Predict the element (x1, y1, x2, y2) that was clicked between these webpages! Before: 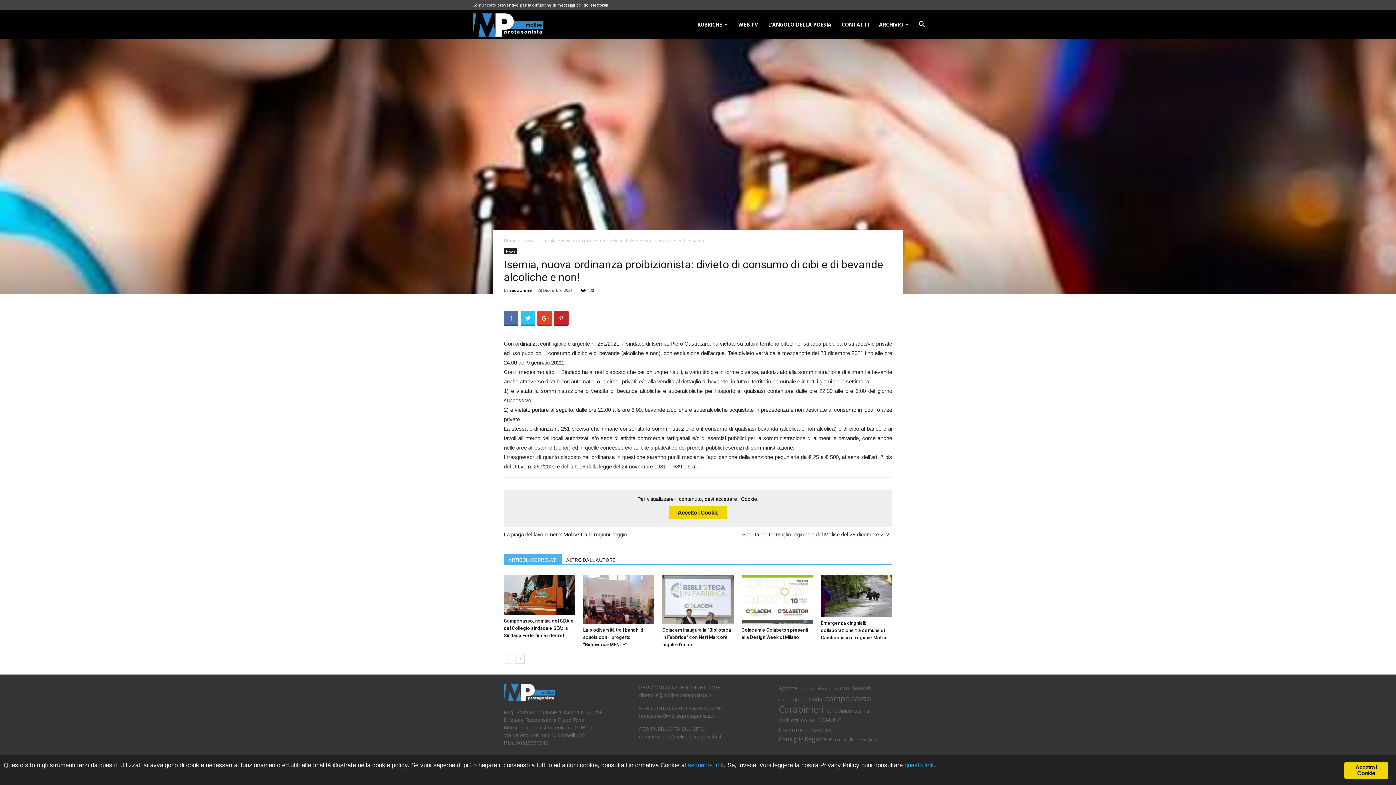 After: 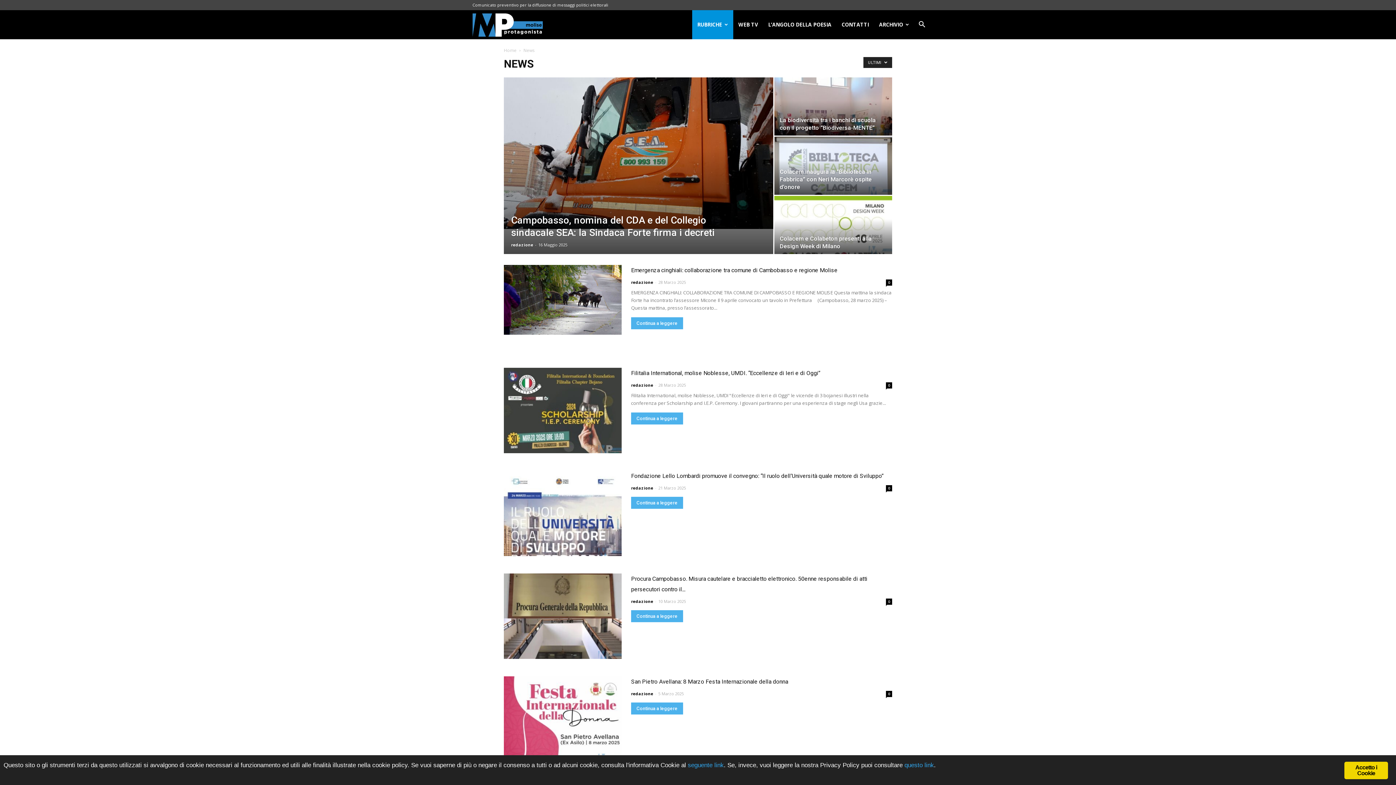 Action: bbox: (523, 237, 534, 244) label: News